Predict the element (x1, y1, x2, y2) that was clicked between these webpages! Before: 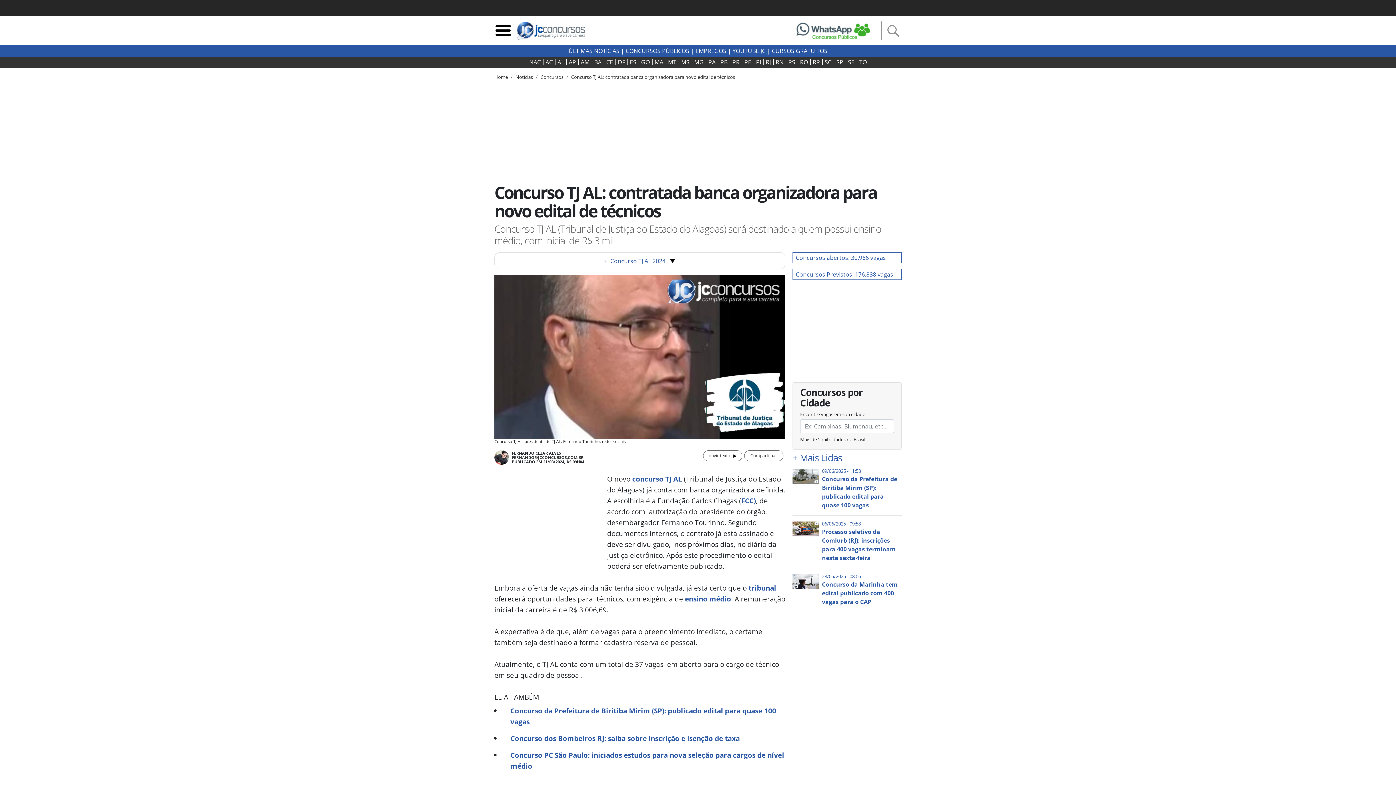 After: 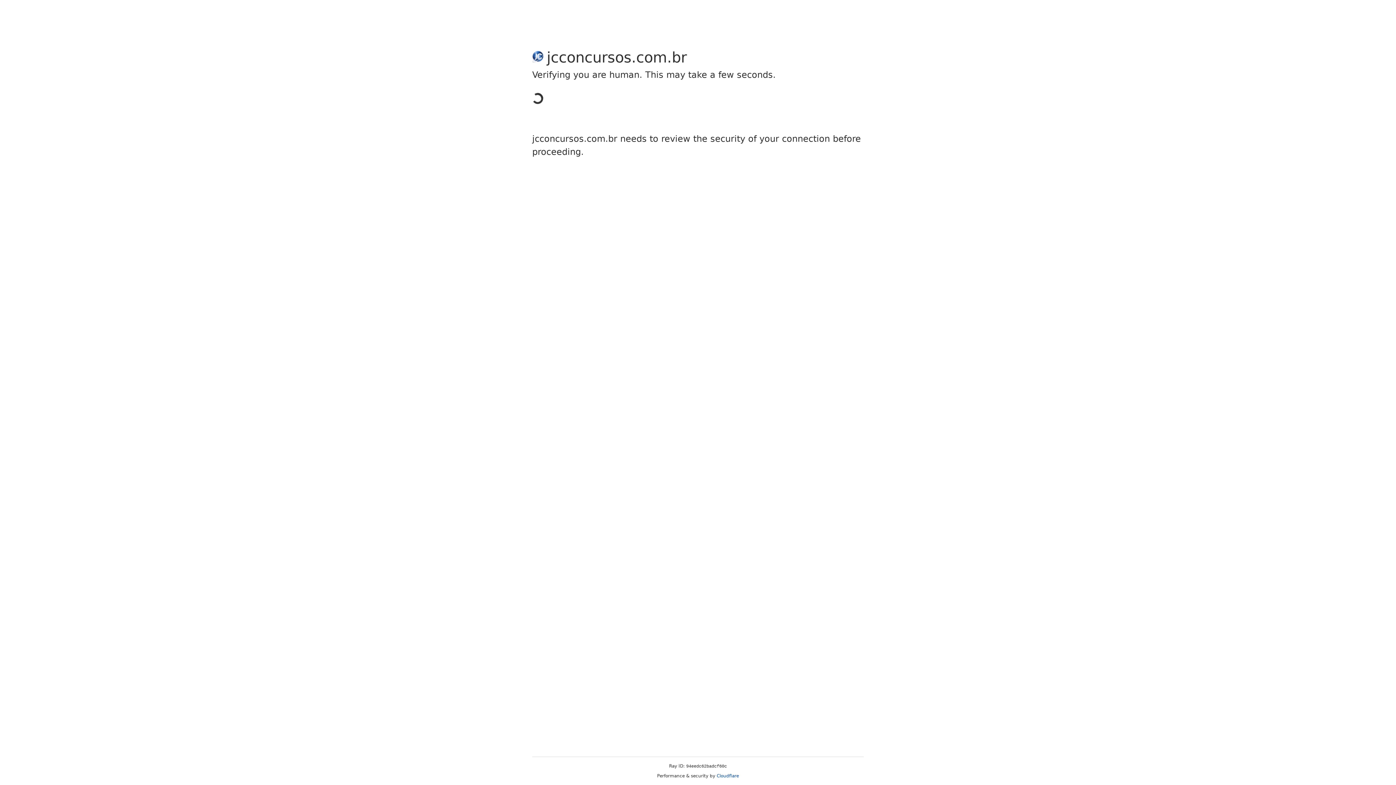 Action: bbox: (772, 46, 827, 54) label: CURSOS GRATUITOS